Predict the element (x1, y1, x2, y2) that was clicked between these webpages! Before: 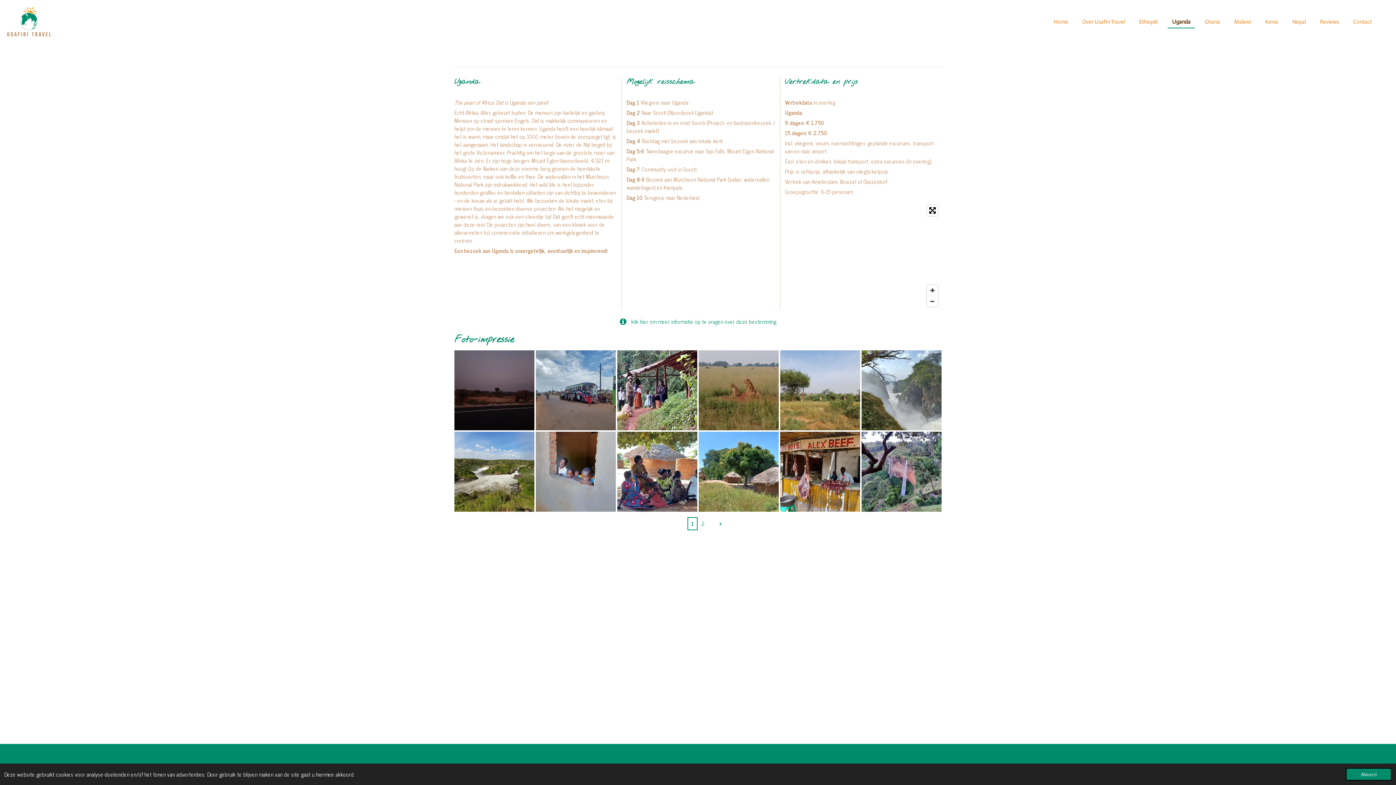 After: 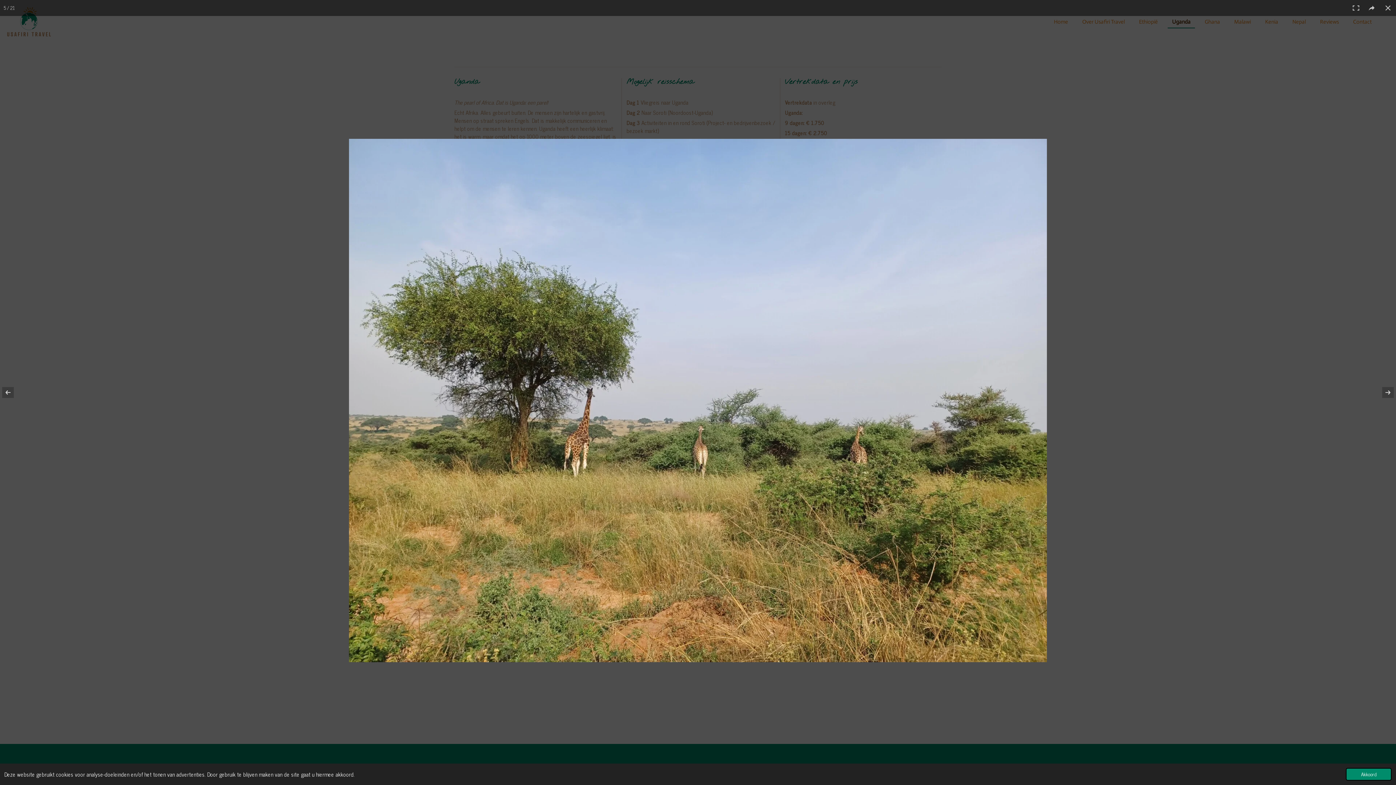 Action: bbox: (779, 349, 861, 431)